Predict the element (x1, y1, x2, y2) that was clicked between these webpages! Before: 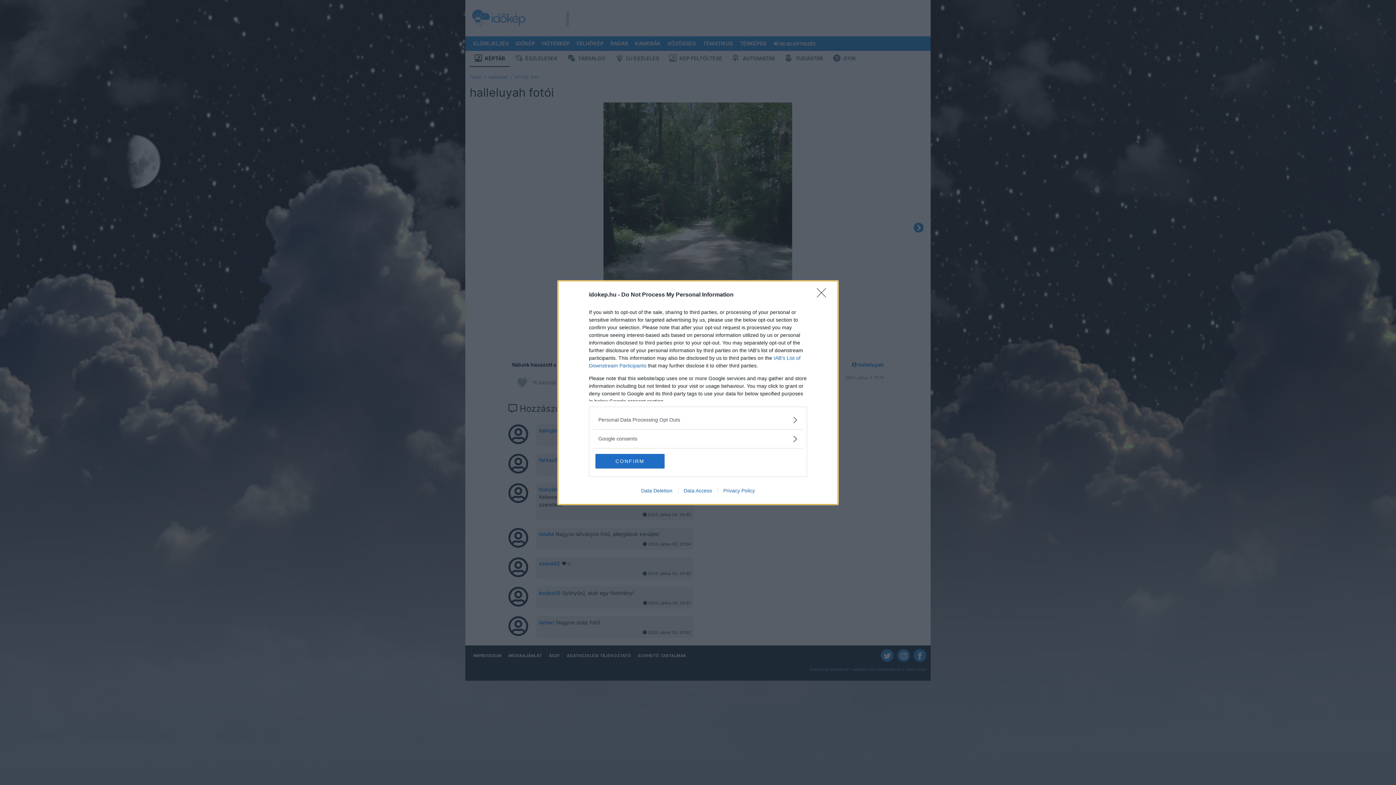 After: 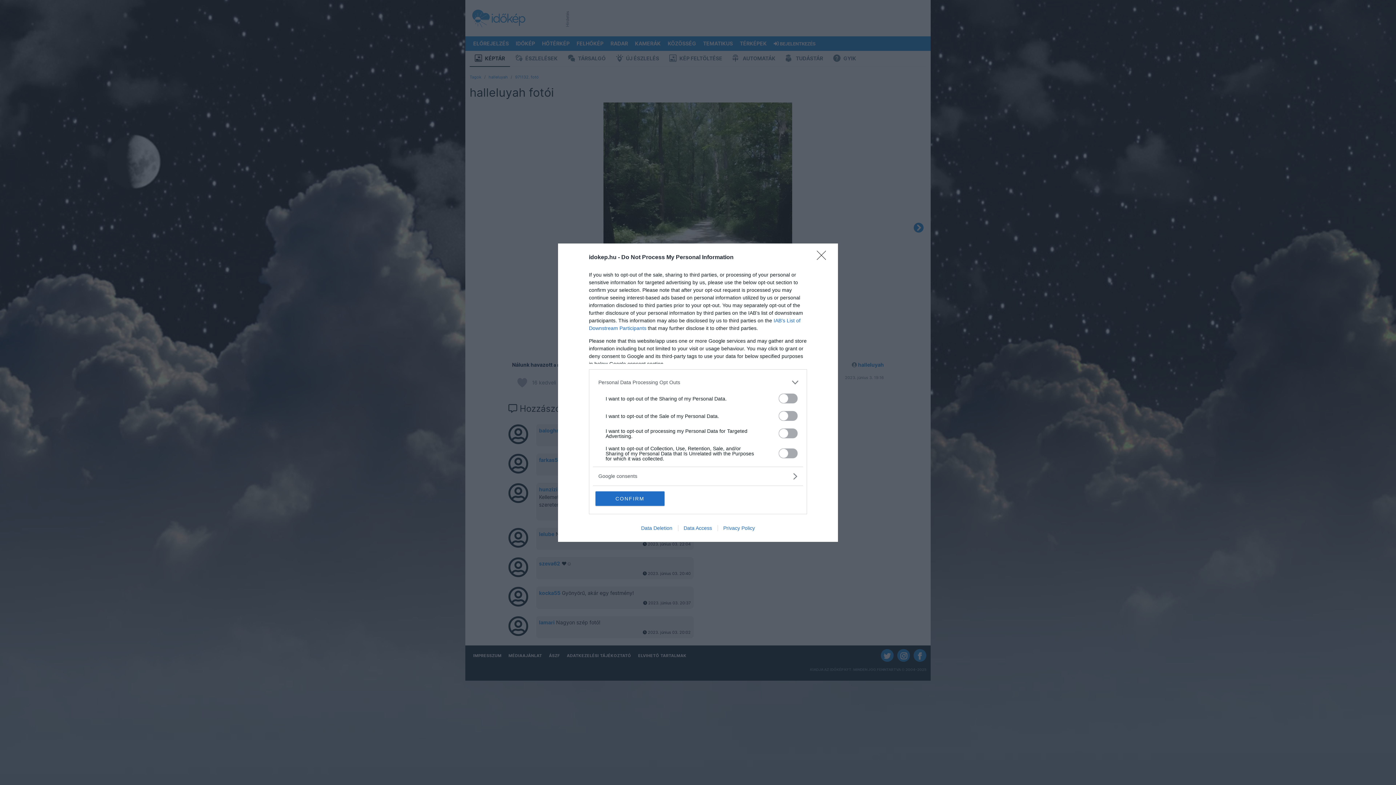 Action: bbox: (598, 416, 797, 423) label: Opt-Outs